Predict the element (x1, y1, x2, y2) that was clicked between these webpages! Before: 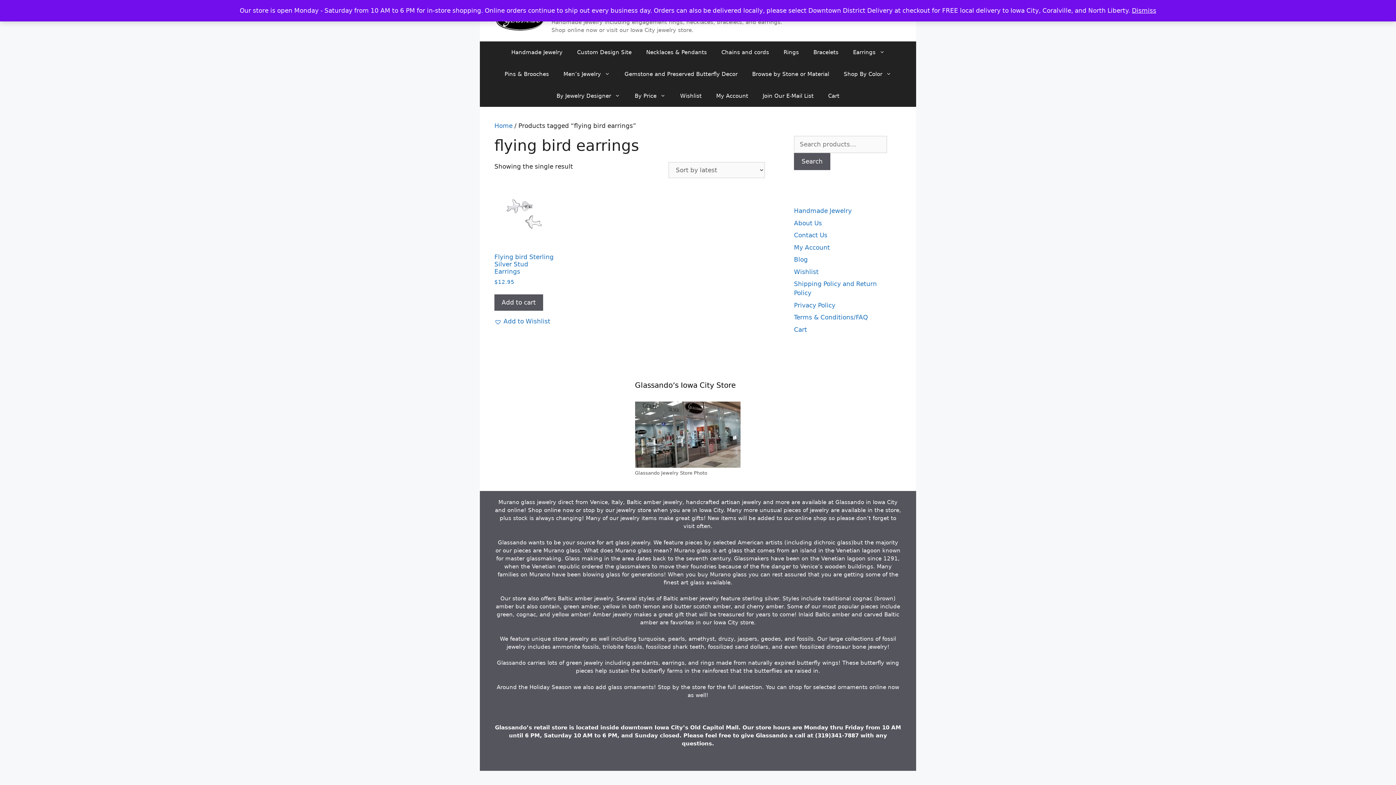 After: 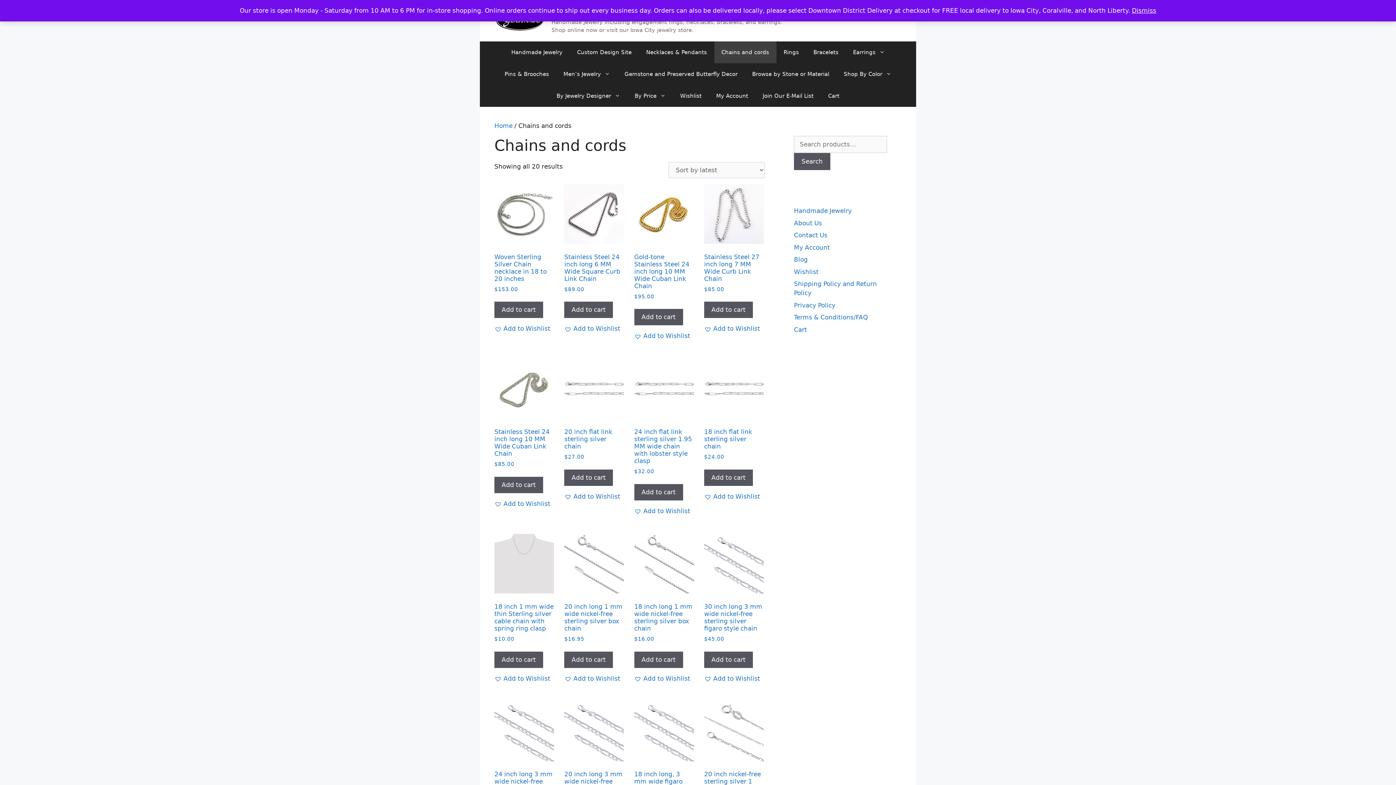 Action: label: Chains and cords bbox: (714, 41, 776, 63)